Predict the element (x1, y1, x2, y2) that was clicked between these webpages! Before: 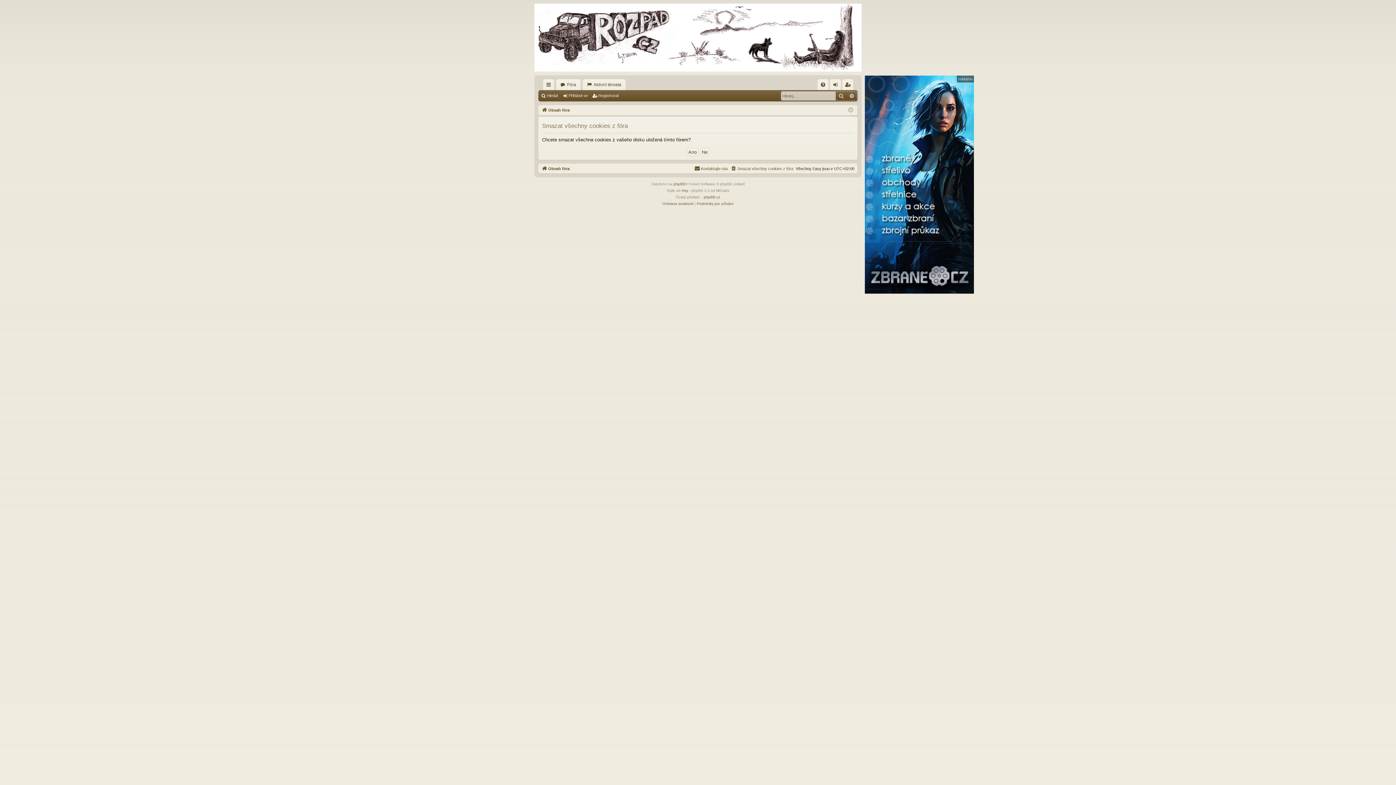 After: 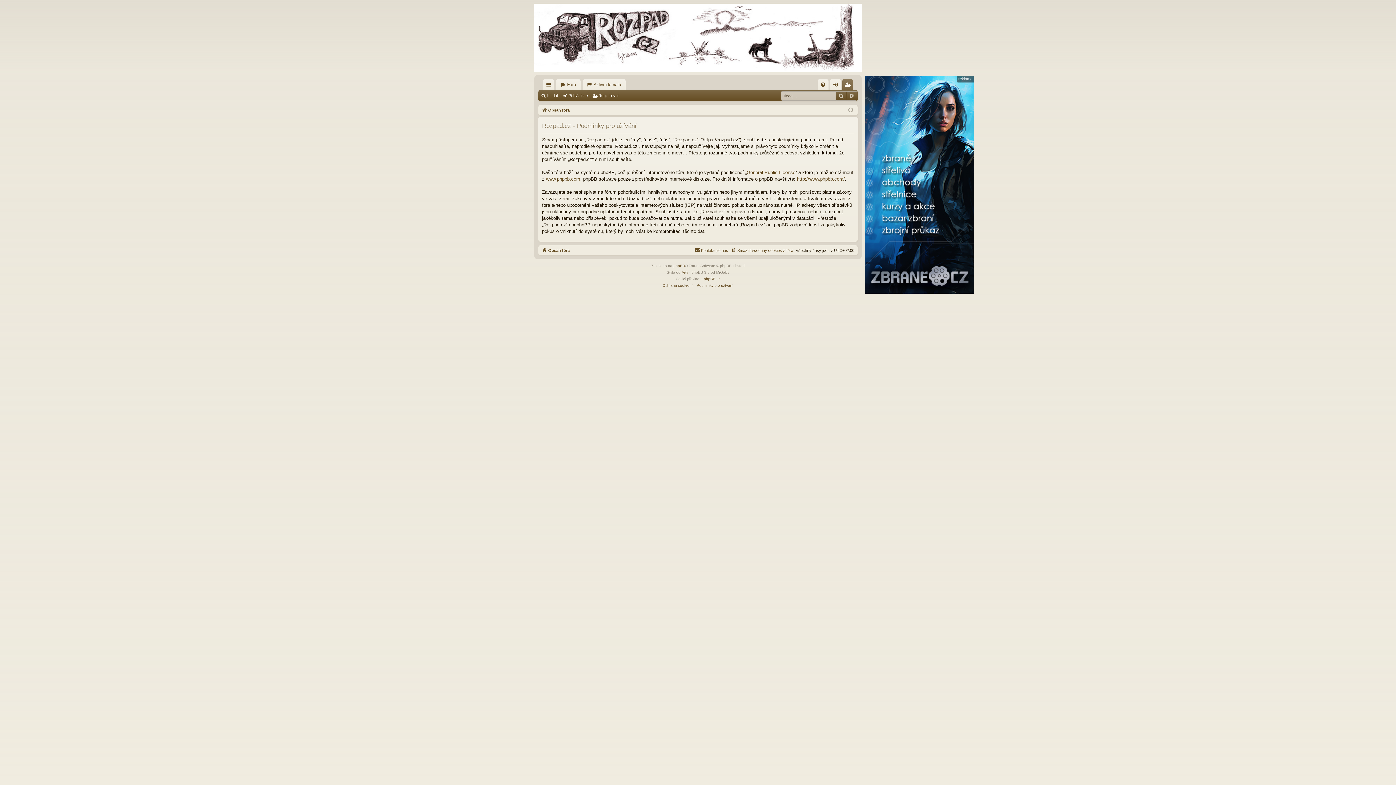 Action: bbox: (696, 200, 733, 207) label: Podmínky pro užívání